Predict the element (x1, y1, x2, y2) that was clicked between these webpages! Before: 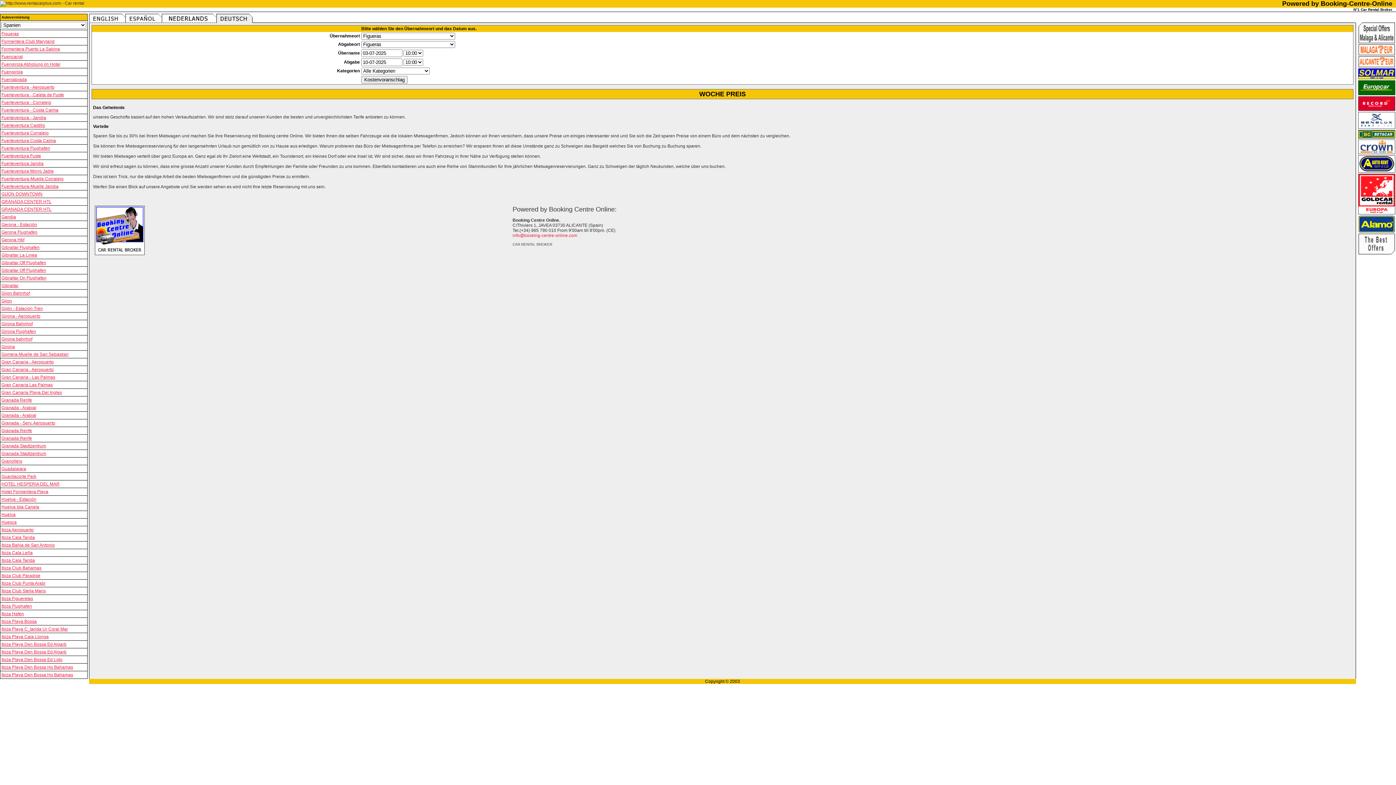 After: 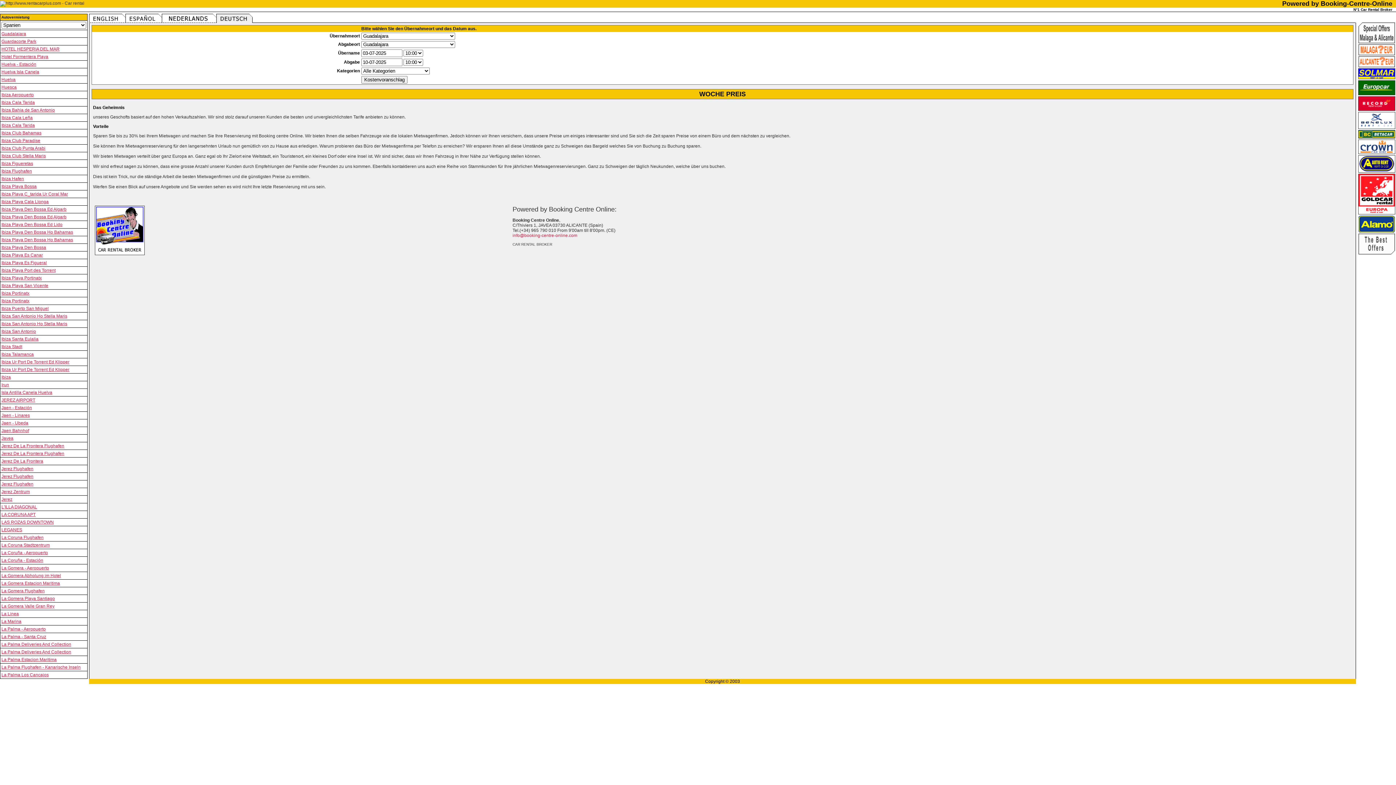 Action: label: Guadalajara bbox: (1, 466, 26, 471)